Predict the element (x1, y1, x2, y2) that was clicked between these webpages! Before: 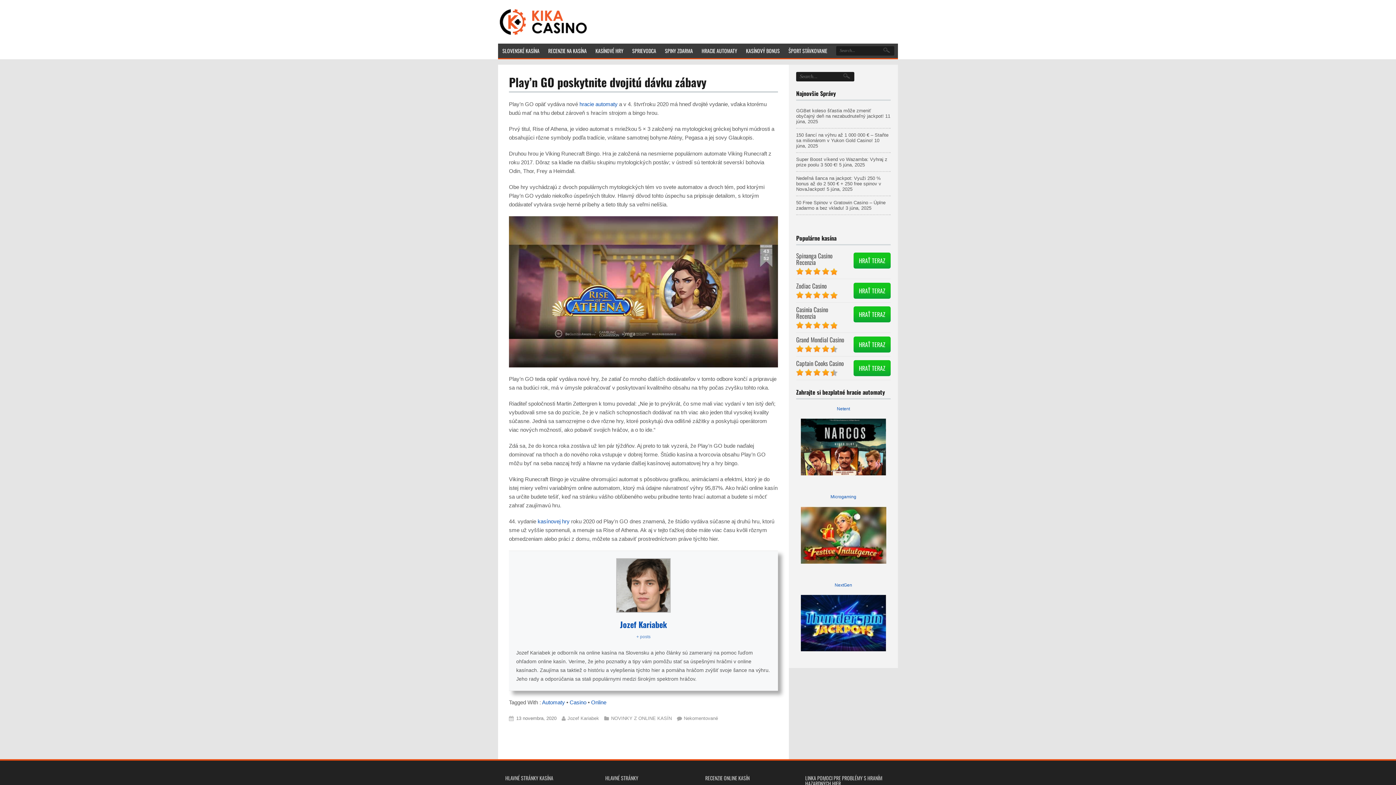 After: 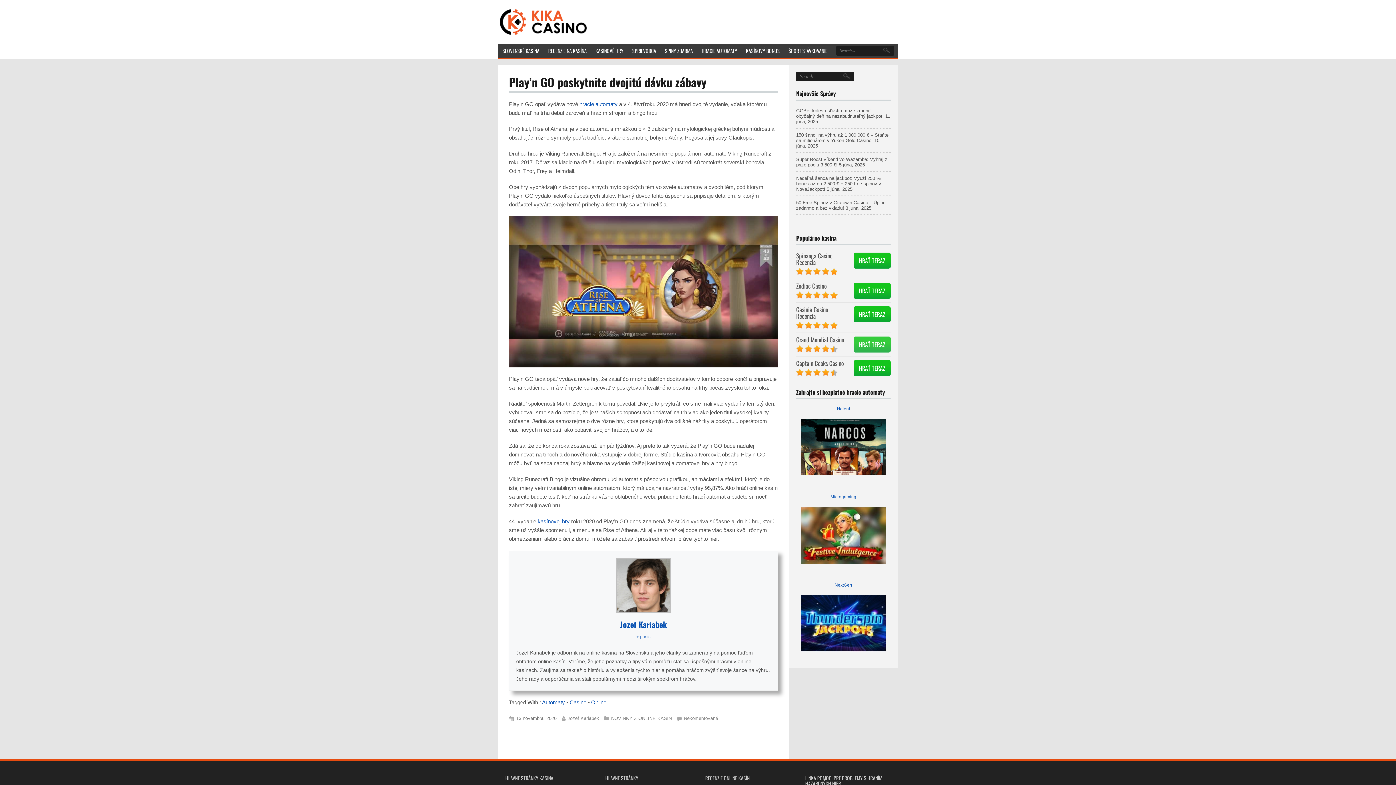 Action: label: HRAŤ TERAZ bbox: (853, 336, 890, 352)